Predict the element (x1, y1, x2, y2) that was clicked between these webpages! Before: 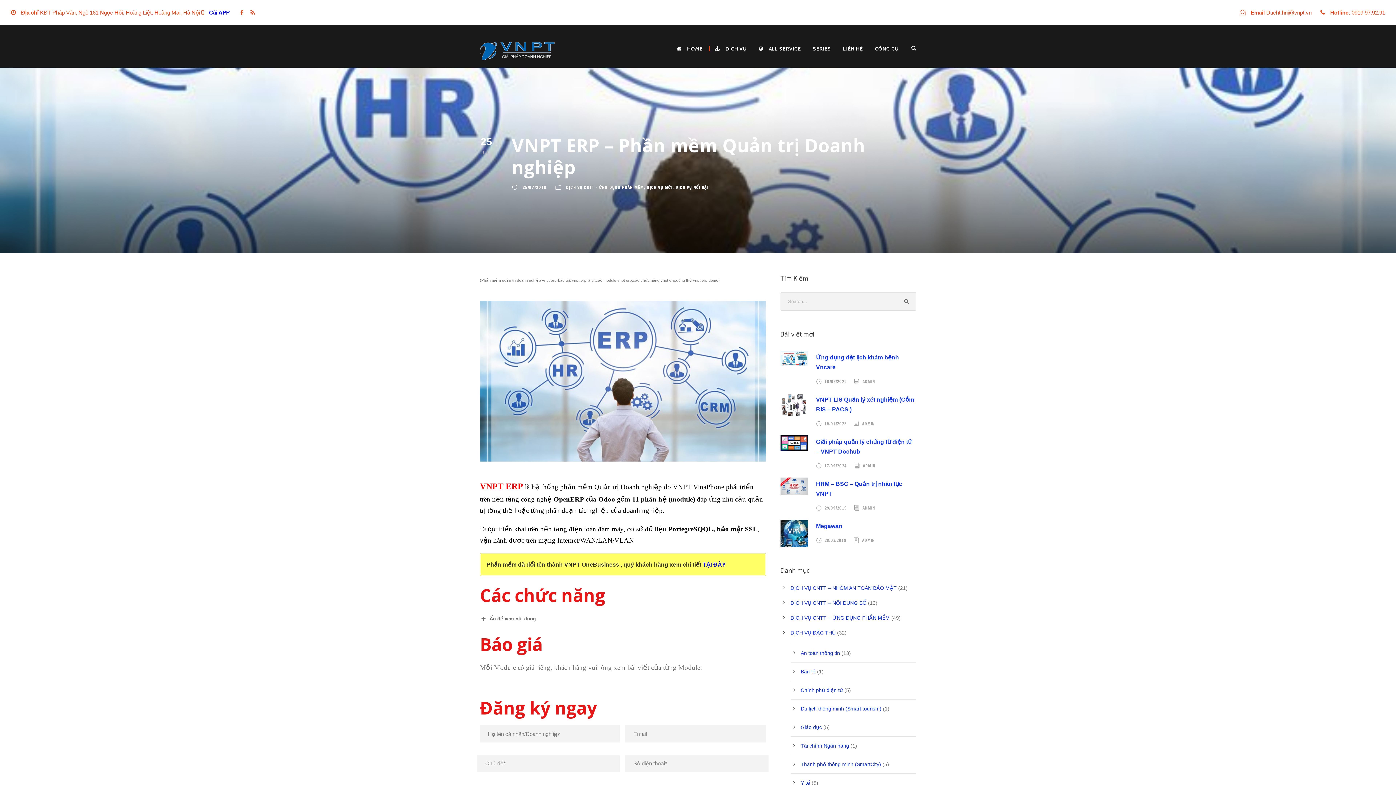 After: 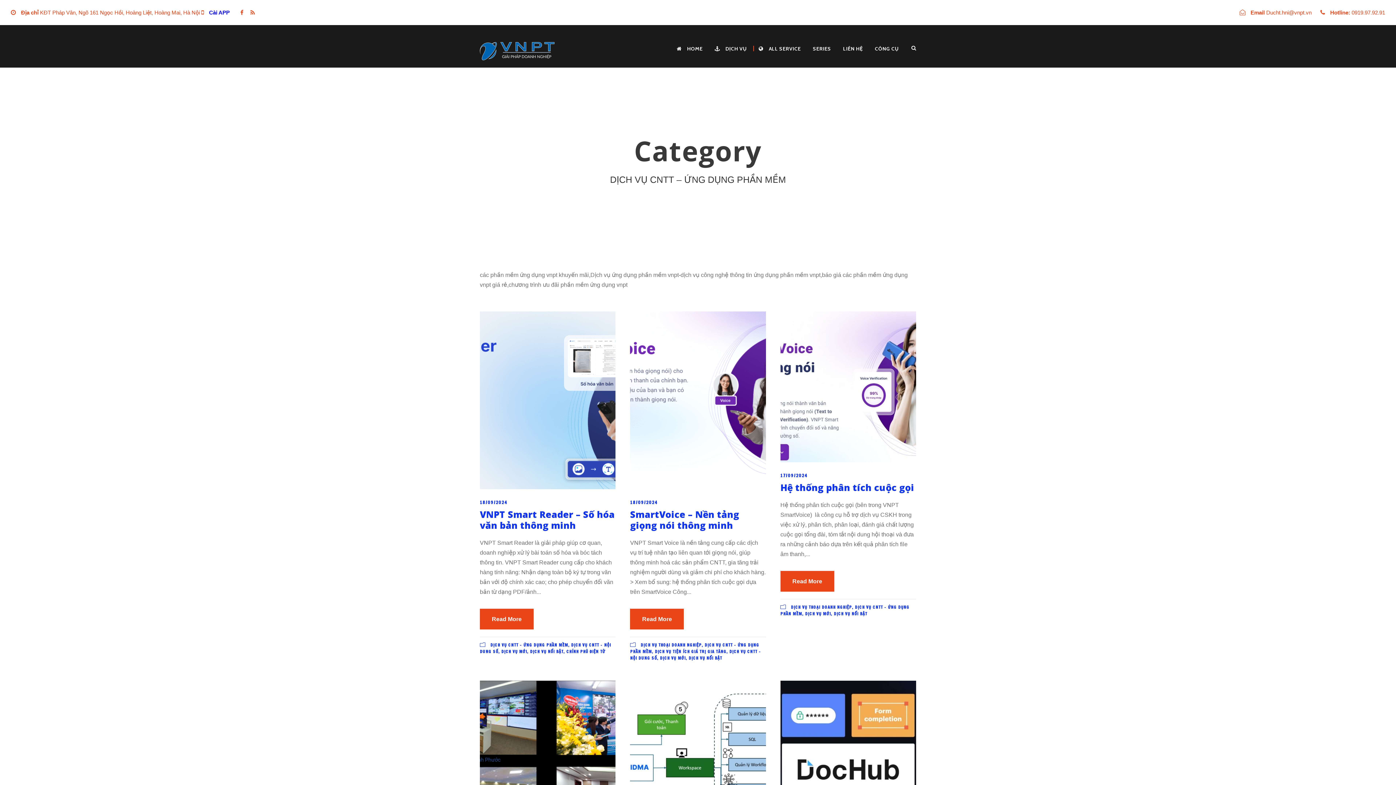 Action: label: DỊCH VỤ CNTT - ỨNG DỤNG PHẦN MỀM bbox: (566, 184, 644, 190)